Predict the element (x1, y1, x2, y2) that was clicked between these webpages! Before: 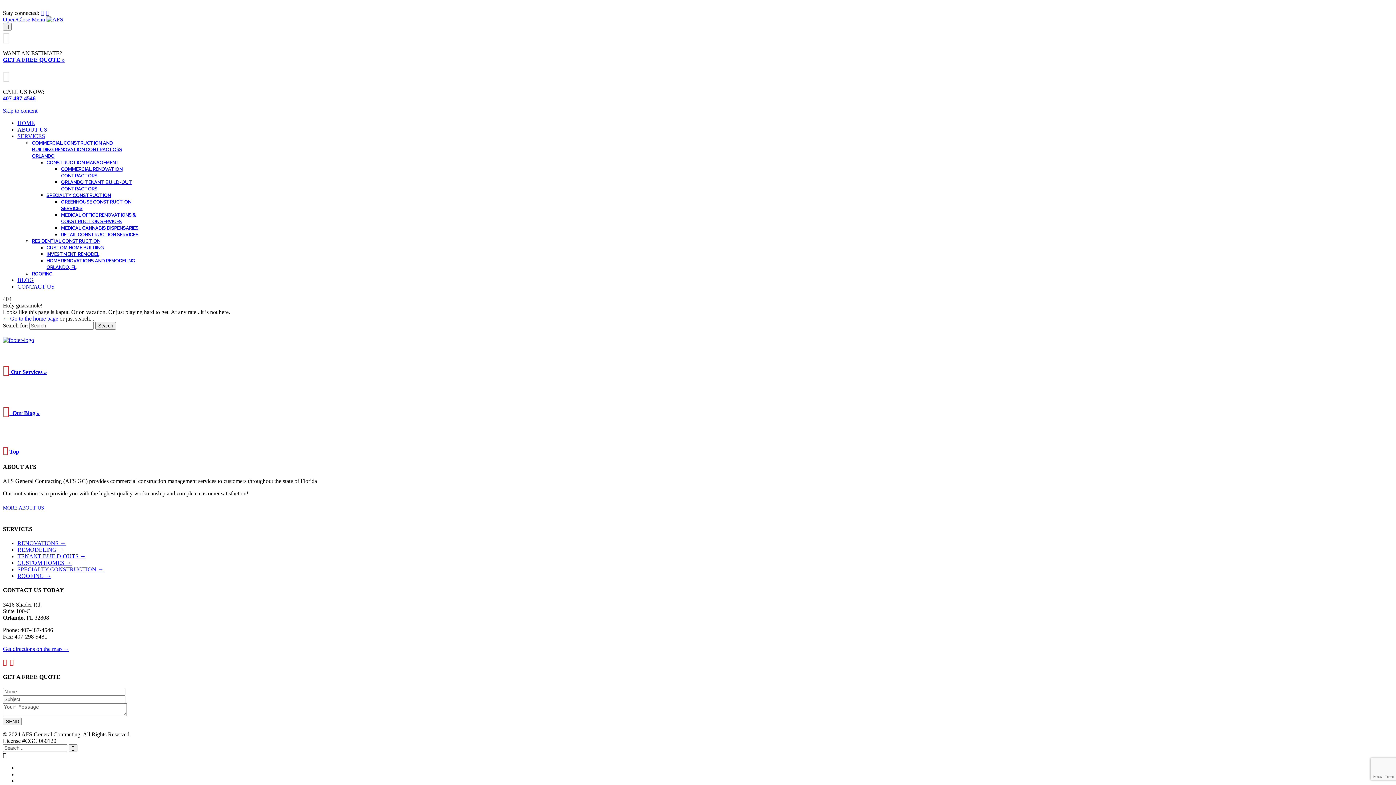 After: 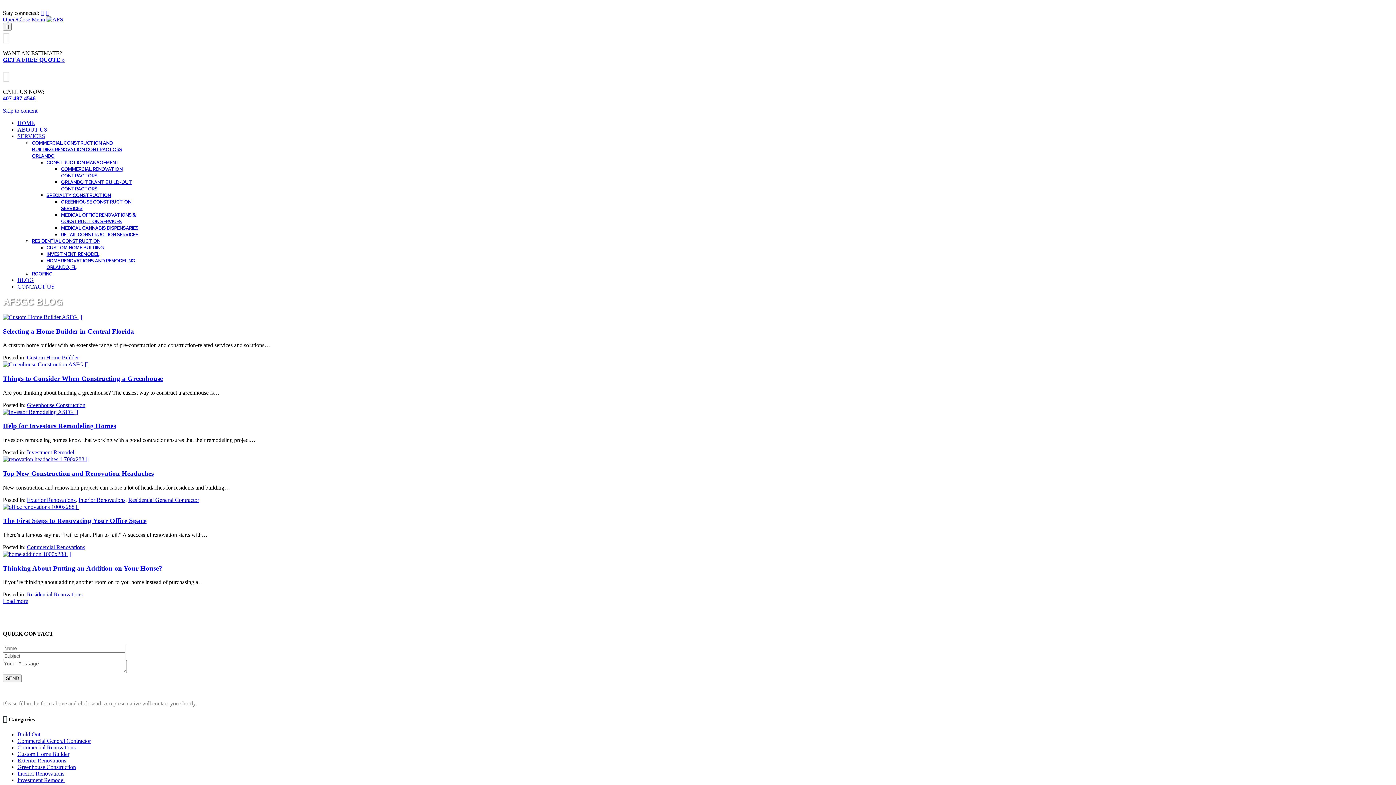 Action: bbox: (17, 277, 33, 283) label: BLOG